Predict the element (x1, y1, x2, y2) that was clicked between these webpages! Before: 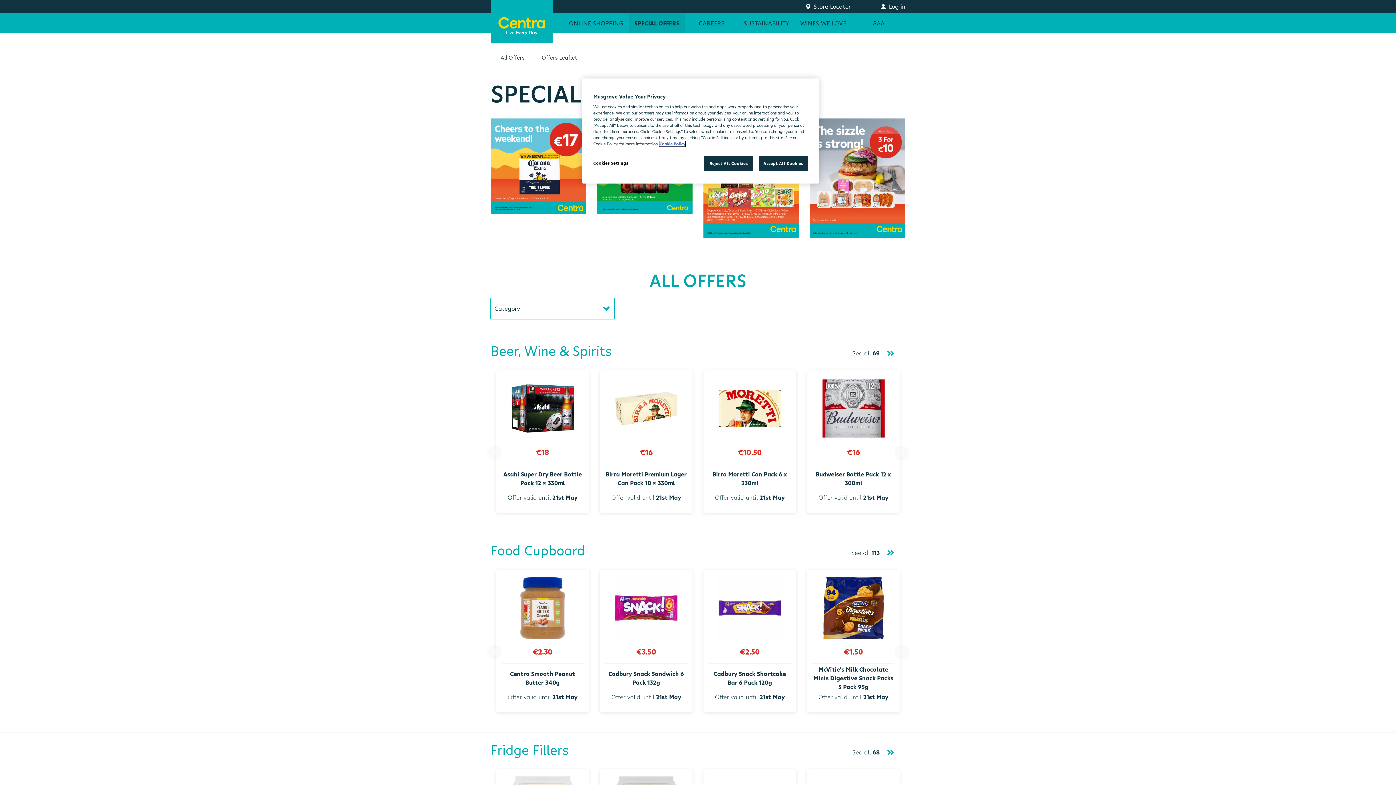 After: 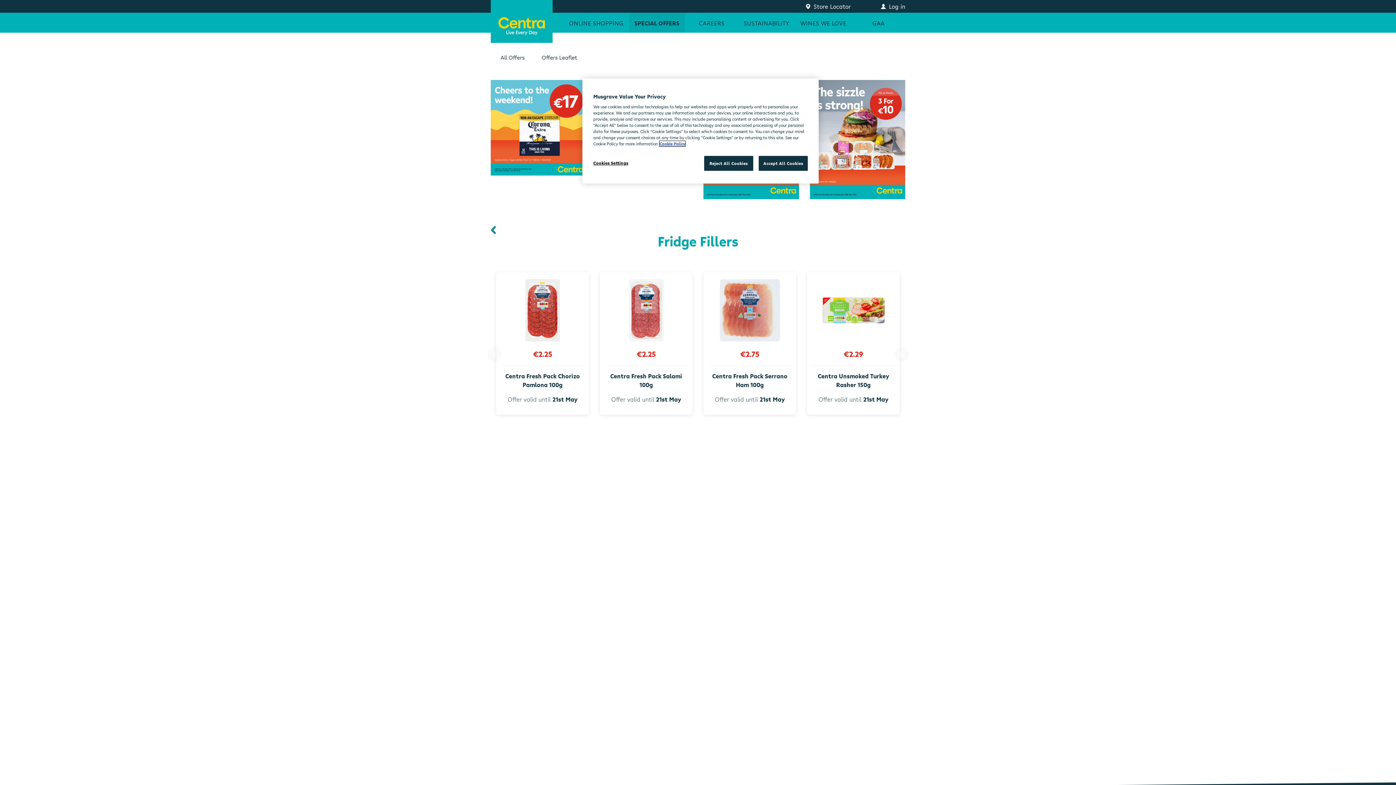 Action: bbox: (852, 748, 894, 757) label: See all 
68